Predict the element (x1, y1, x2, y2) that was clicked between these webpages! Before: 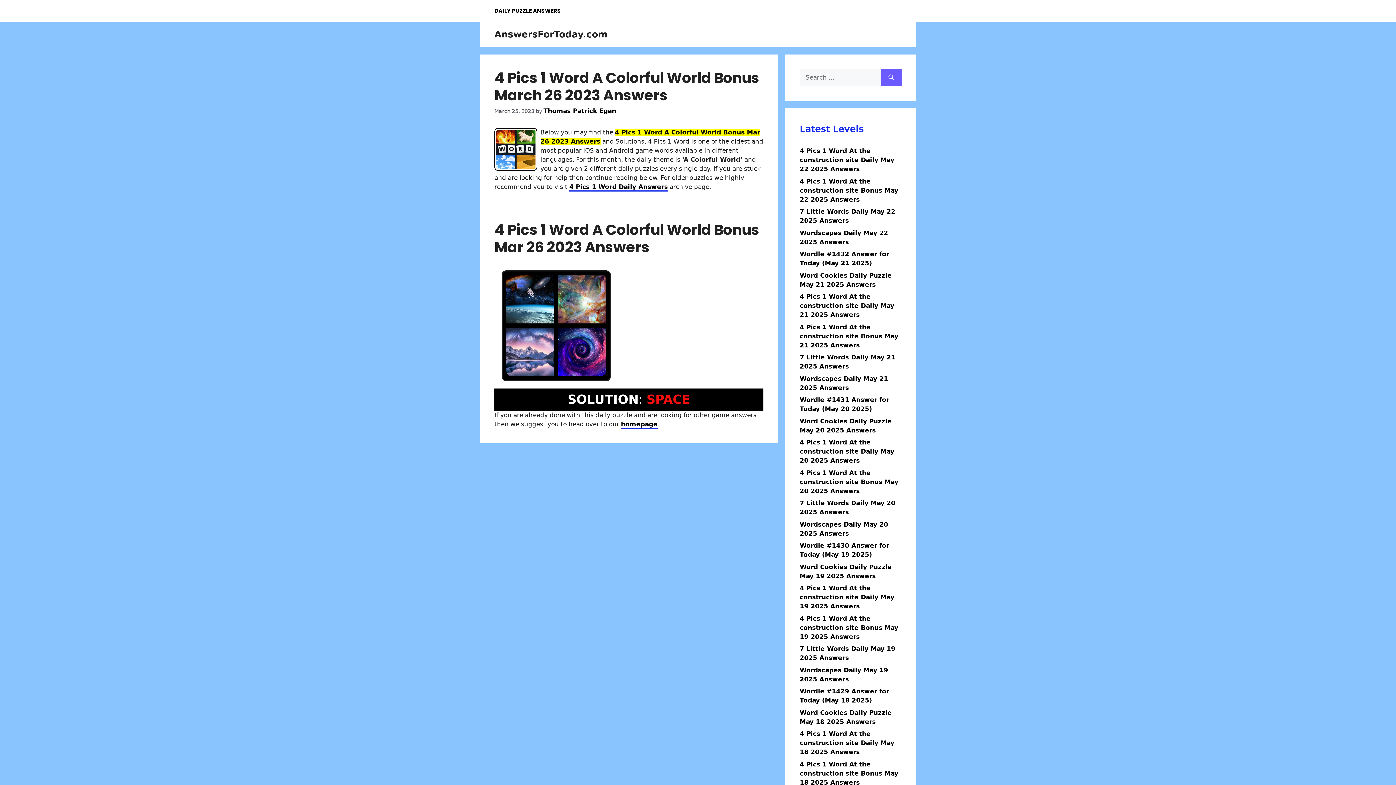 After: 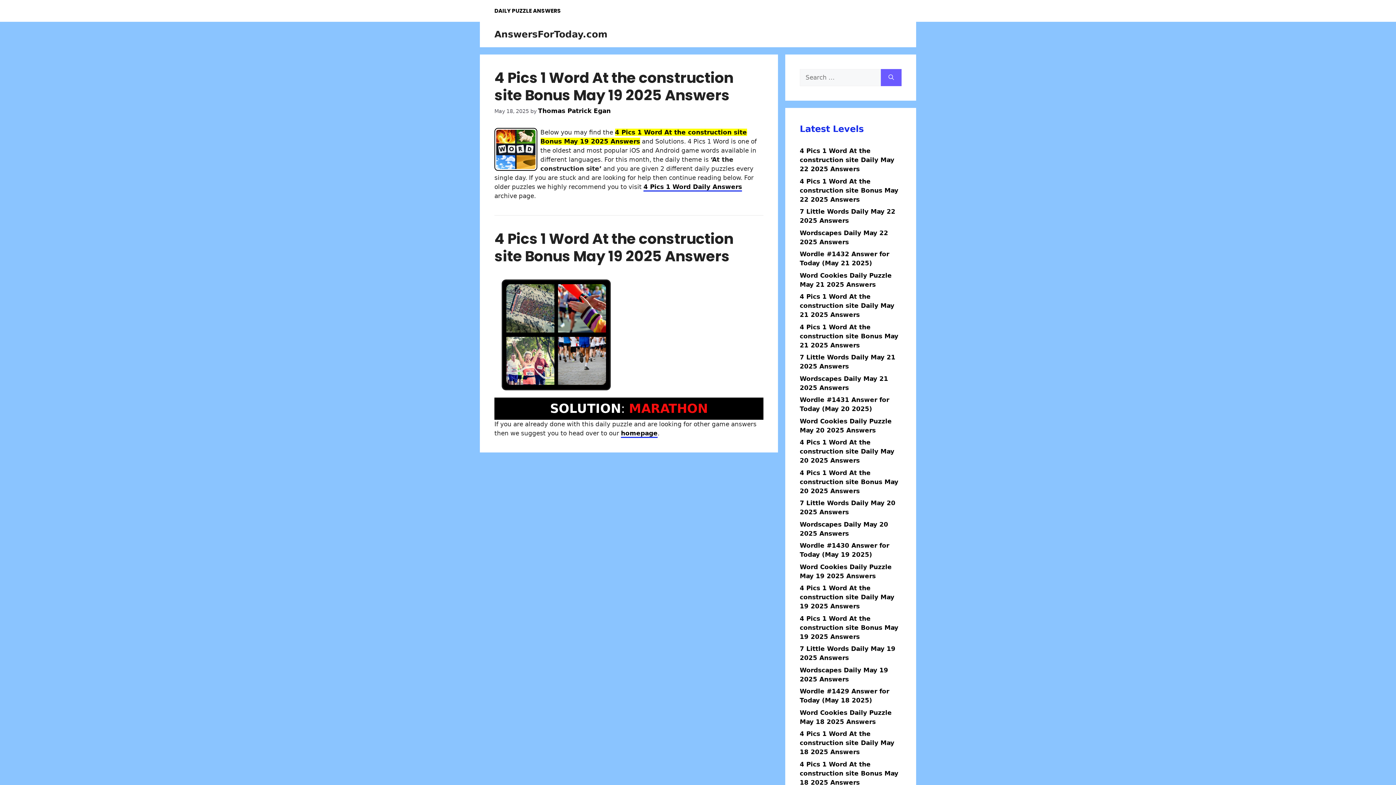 Action: bbox: (800, 615, 898, 640) label: 4 Pics 1 Word At the construction site Bonus May 19 2025 Answers